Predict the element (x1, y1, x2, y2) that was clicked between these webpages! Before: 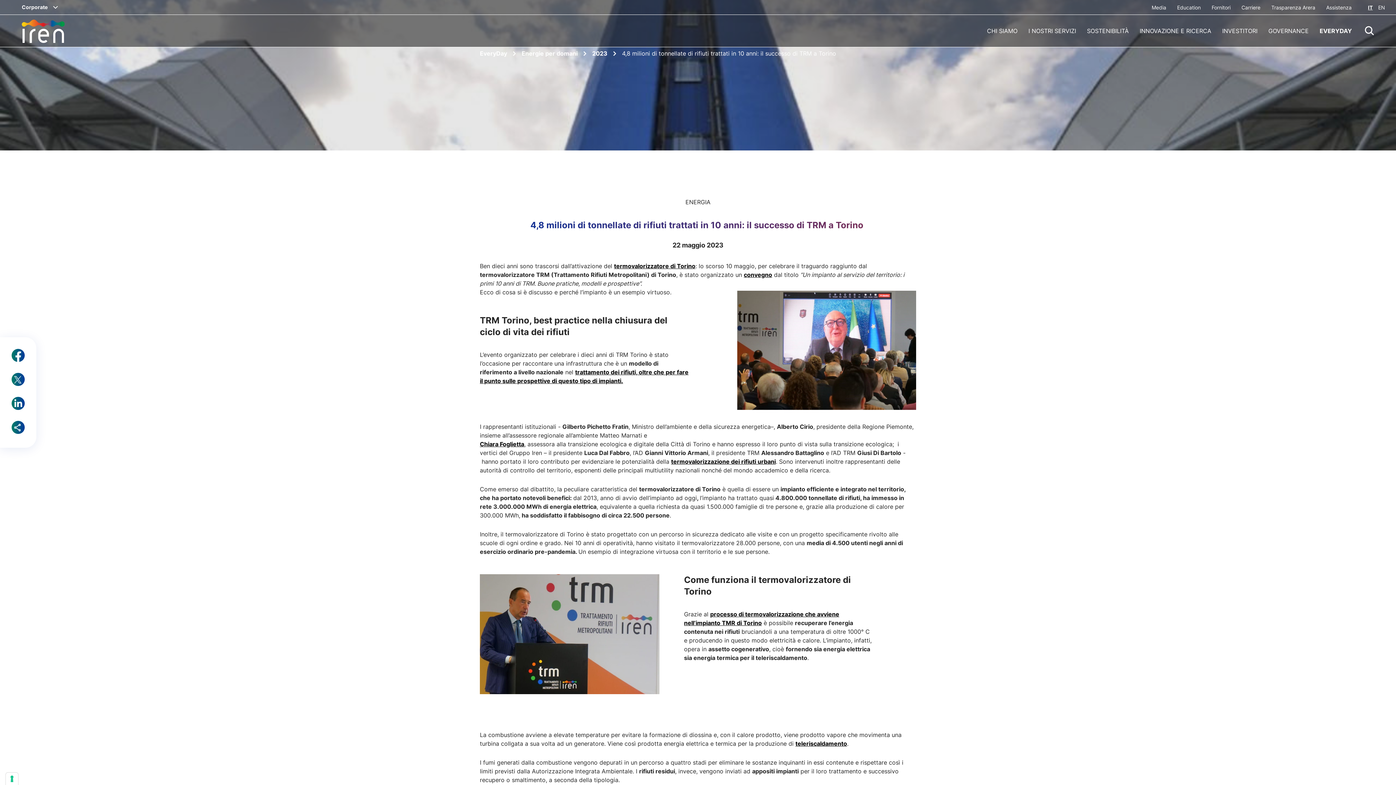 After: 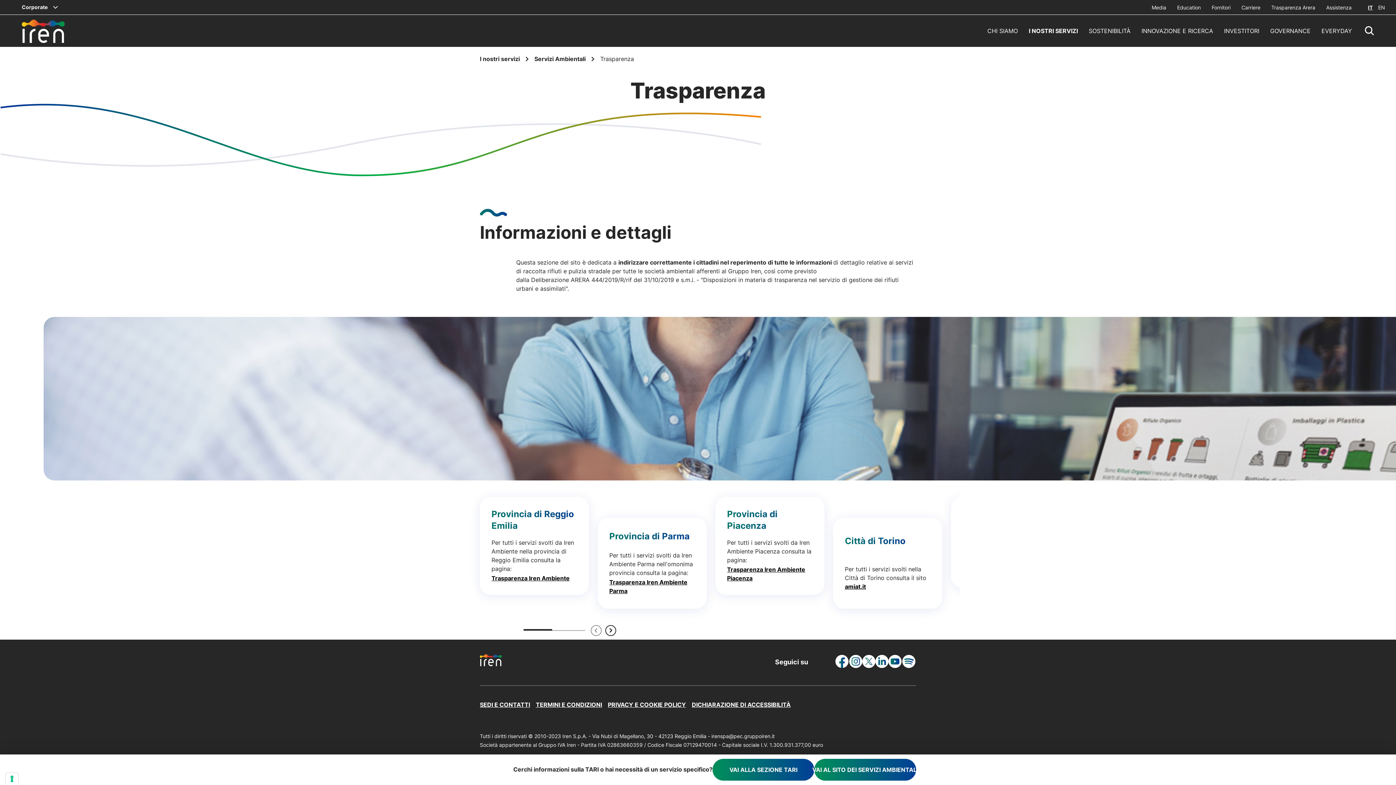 Action: label: Trasparenza Arera bbox: (1266, 4, 1321, 10)